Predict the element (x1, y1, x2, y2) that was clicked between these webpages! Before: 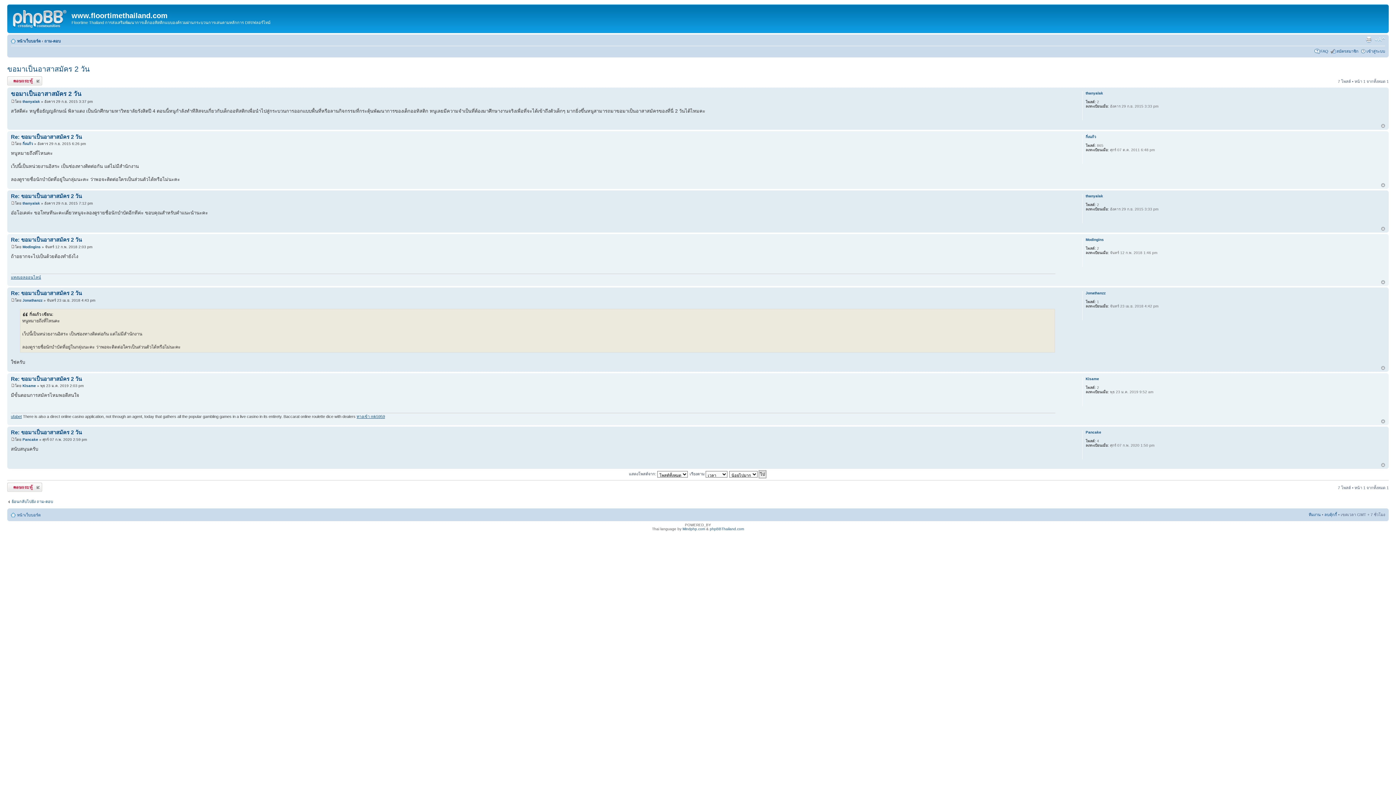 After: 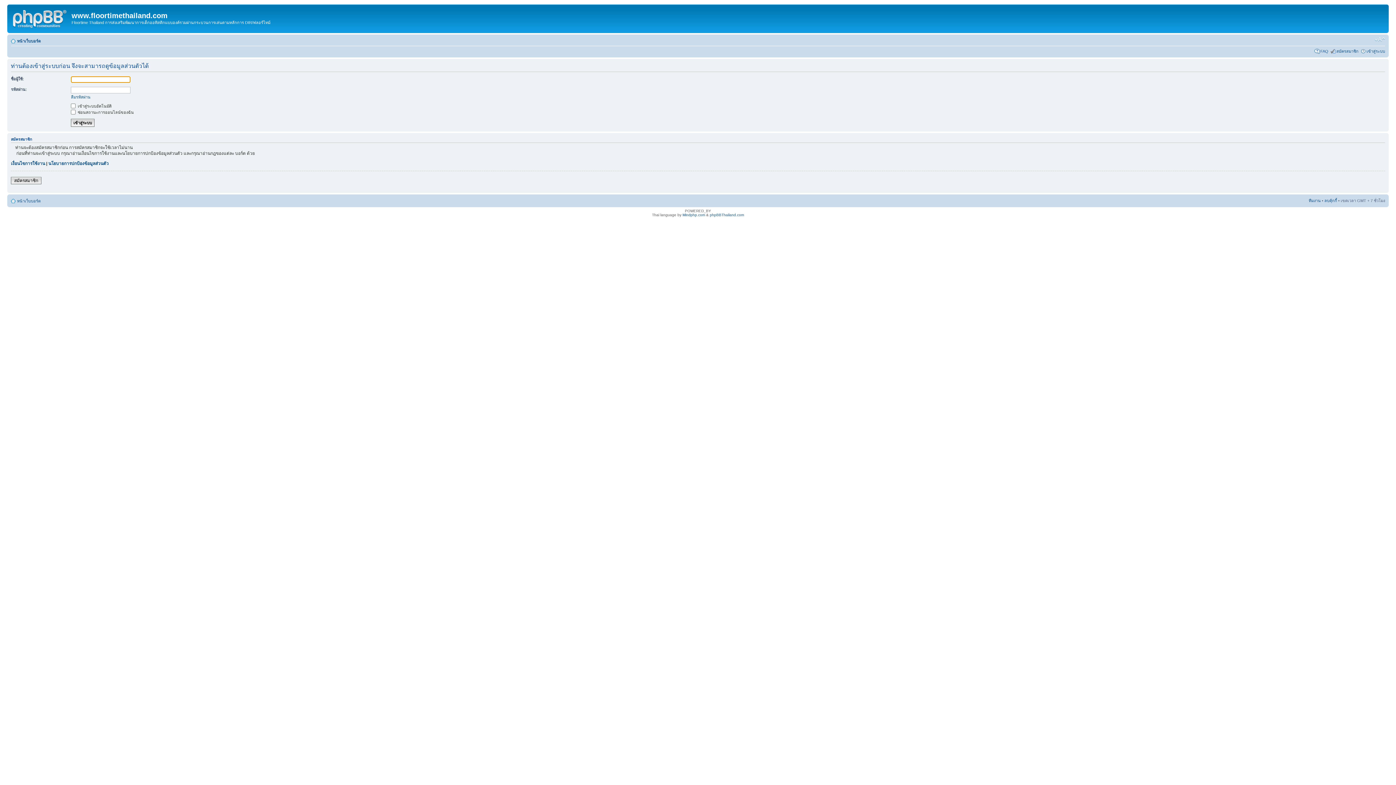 Action: label: Kisame bbox: (22, 384, 36, 388)